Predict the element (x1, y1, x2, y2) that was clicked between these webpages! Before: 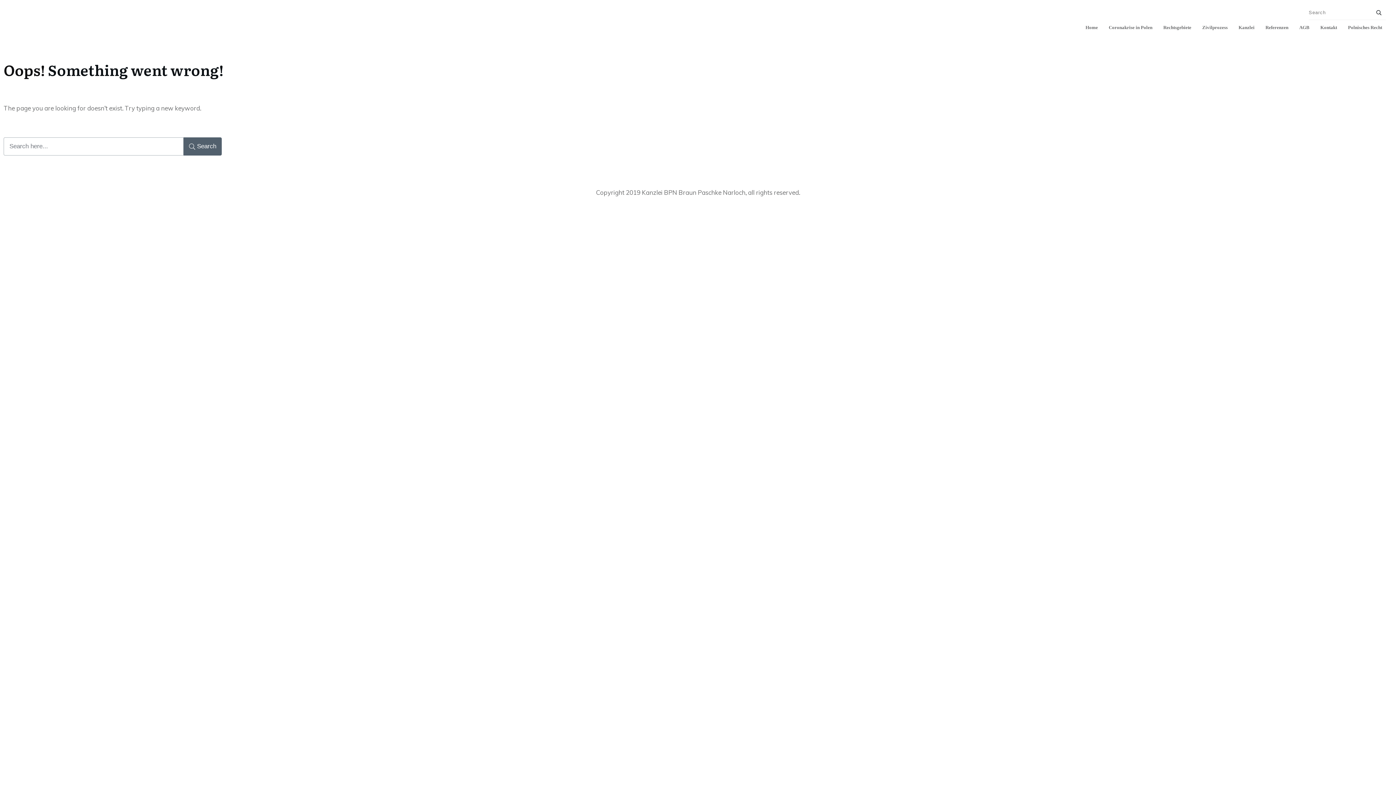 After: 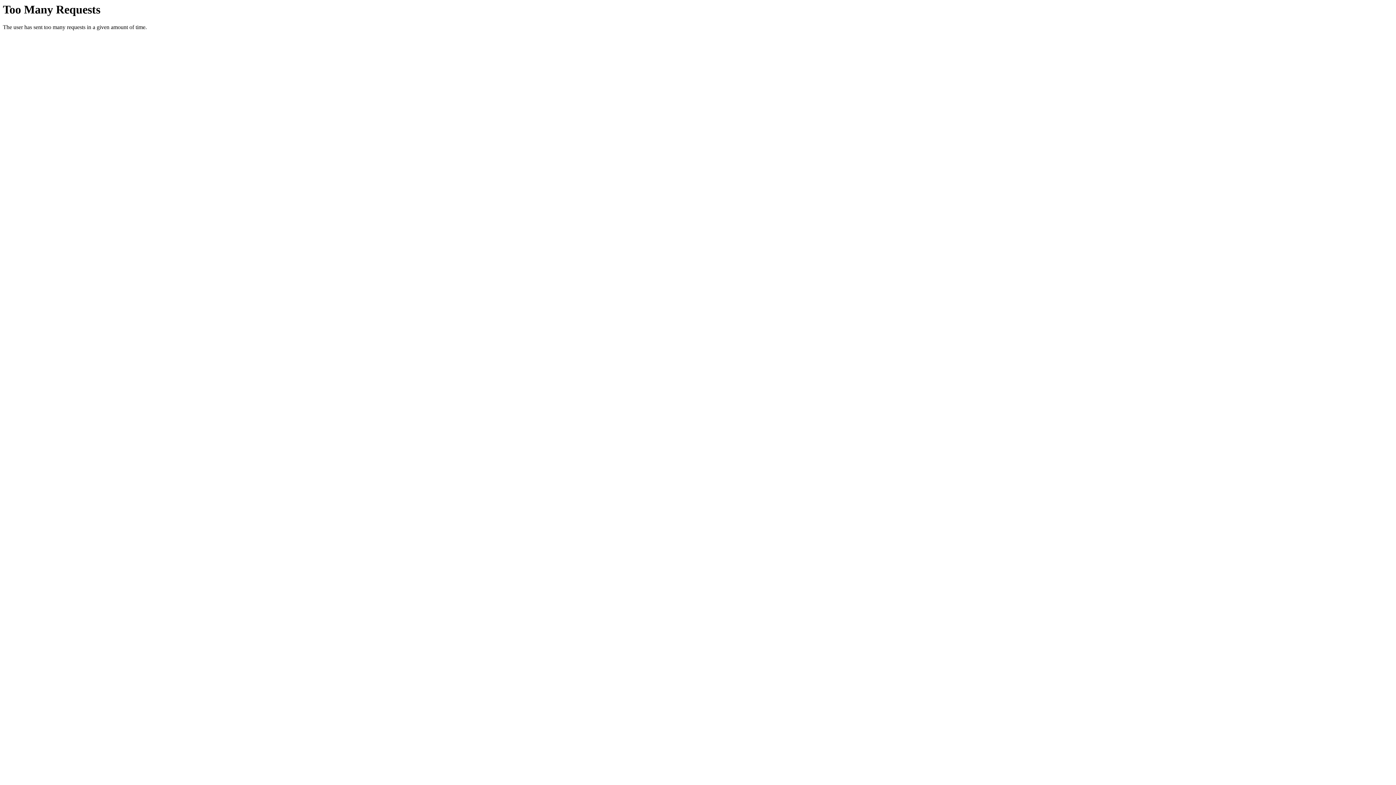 Action: bbox: (1372, 7, 1386, 17)